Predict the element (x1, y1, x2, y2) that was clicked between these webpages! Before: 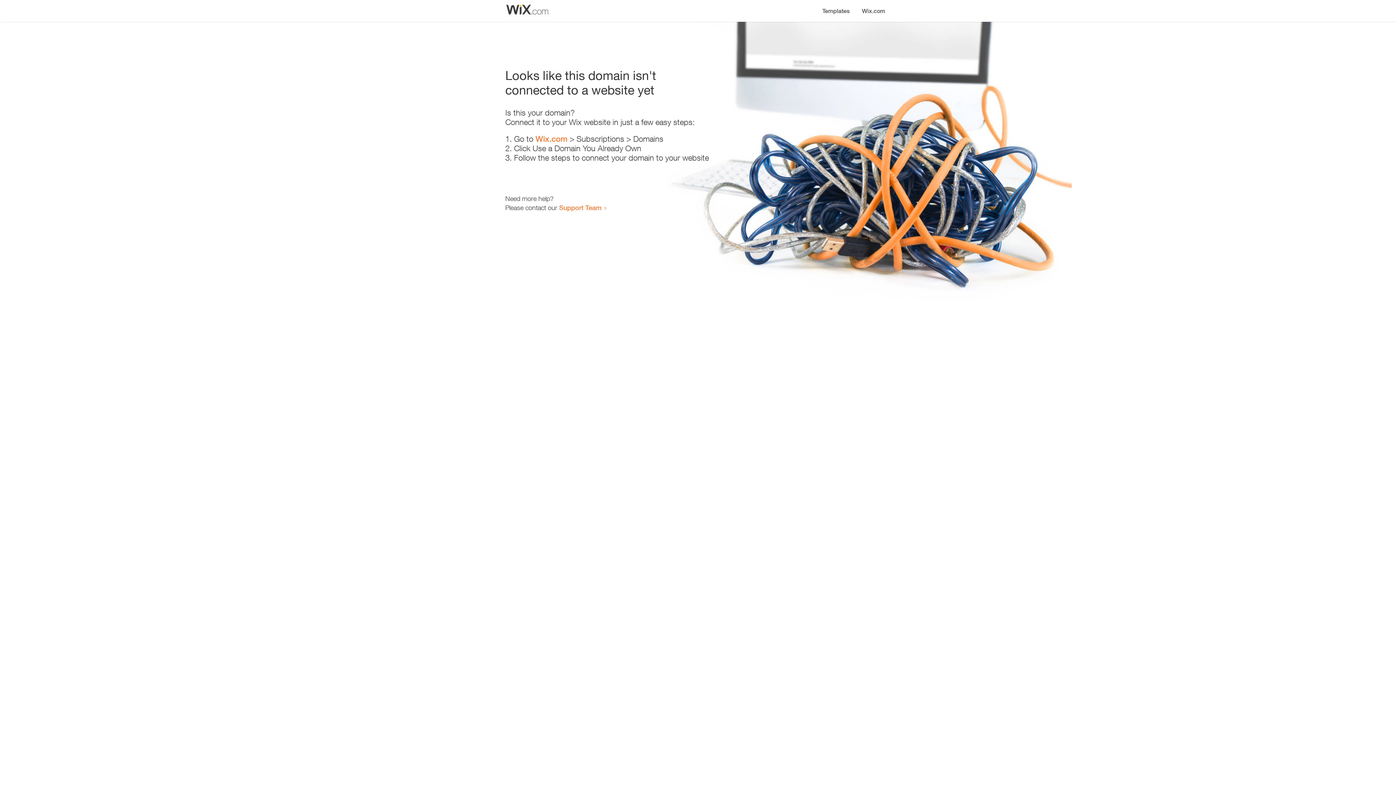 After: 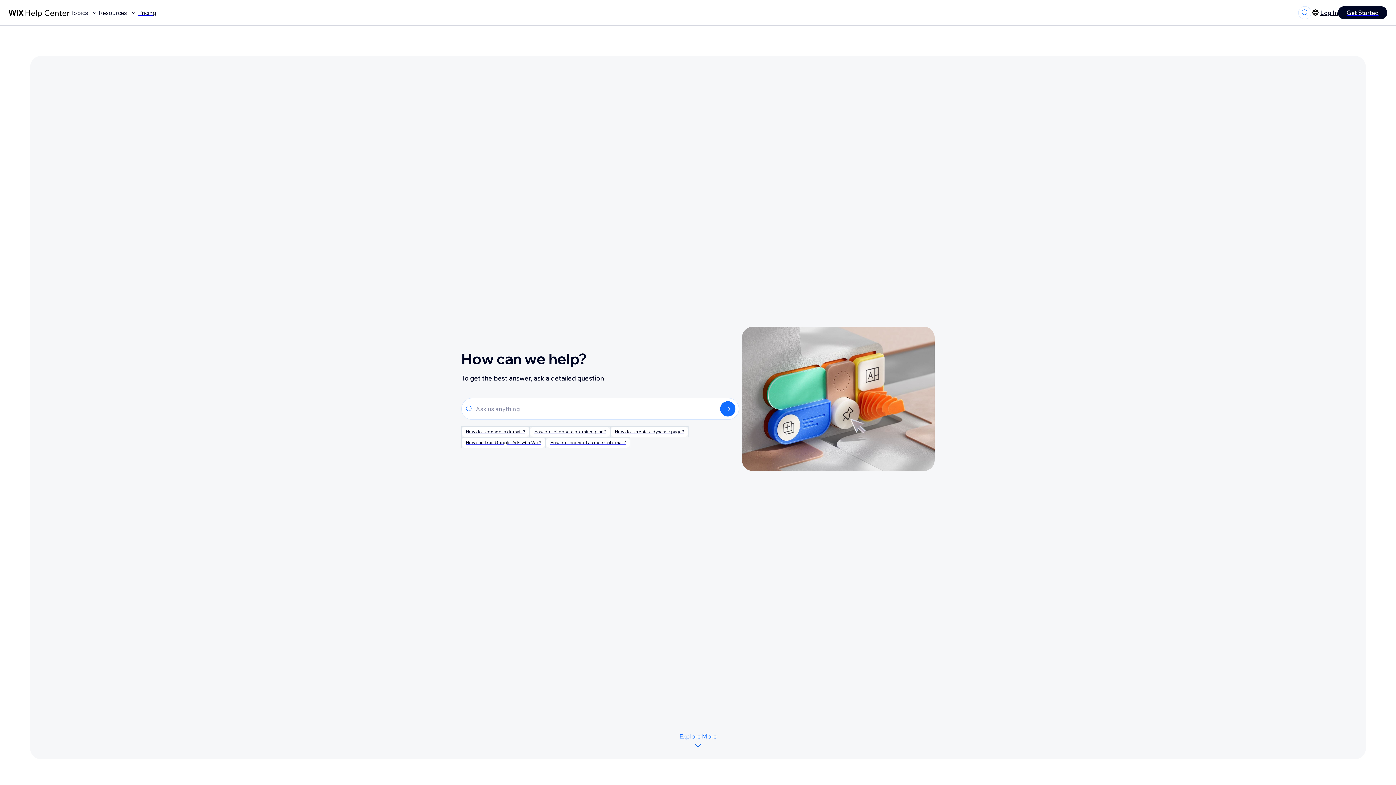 Action: label: Support Team bbox: (559, 203, 601, 211)